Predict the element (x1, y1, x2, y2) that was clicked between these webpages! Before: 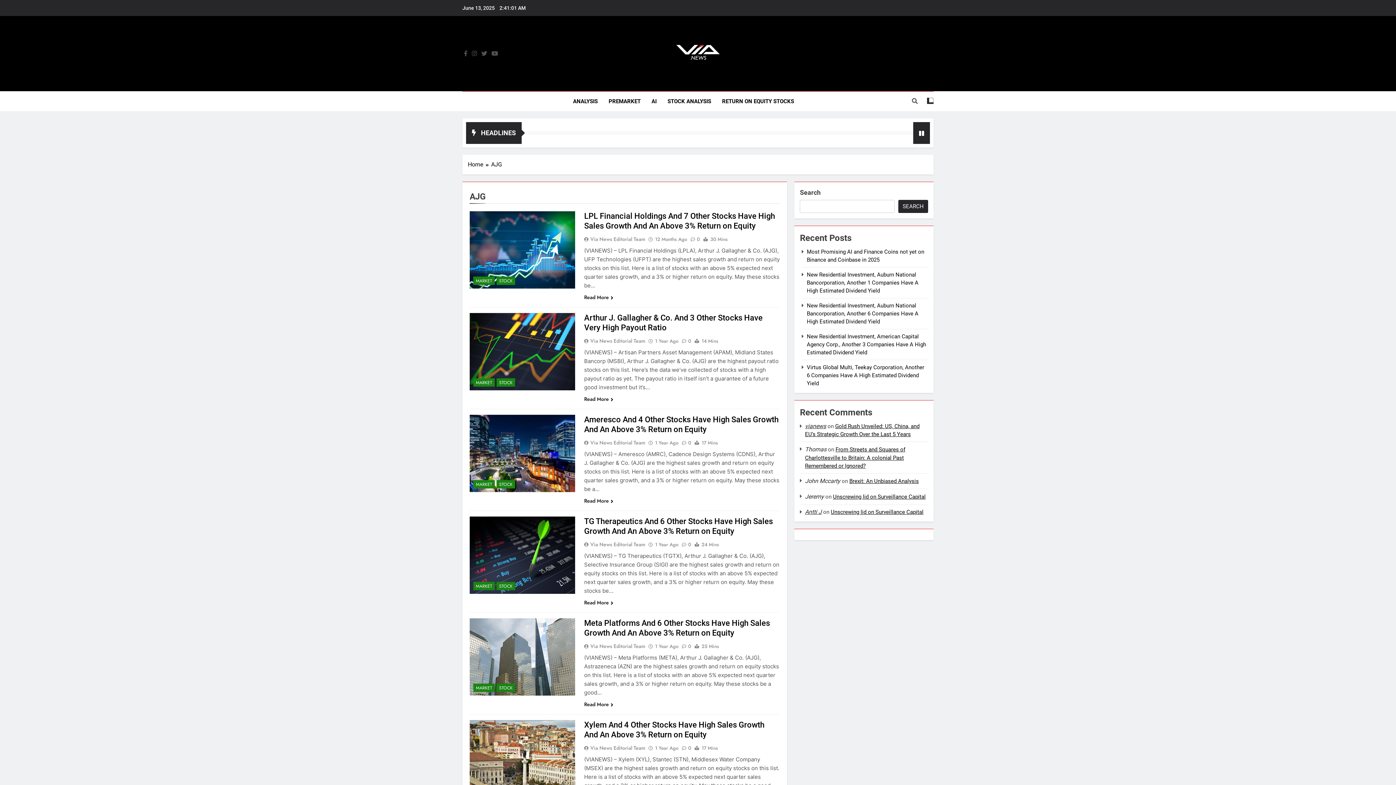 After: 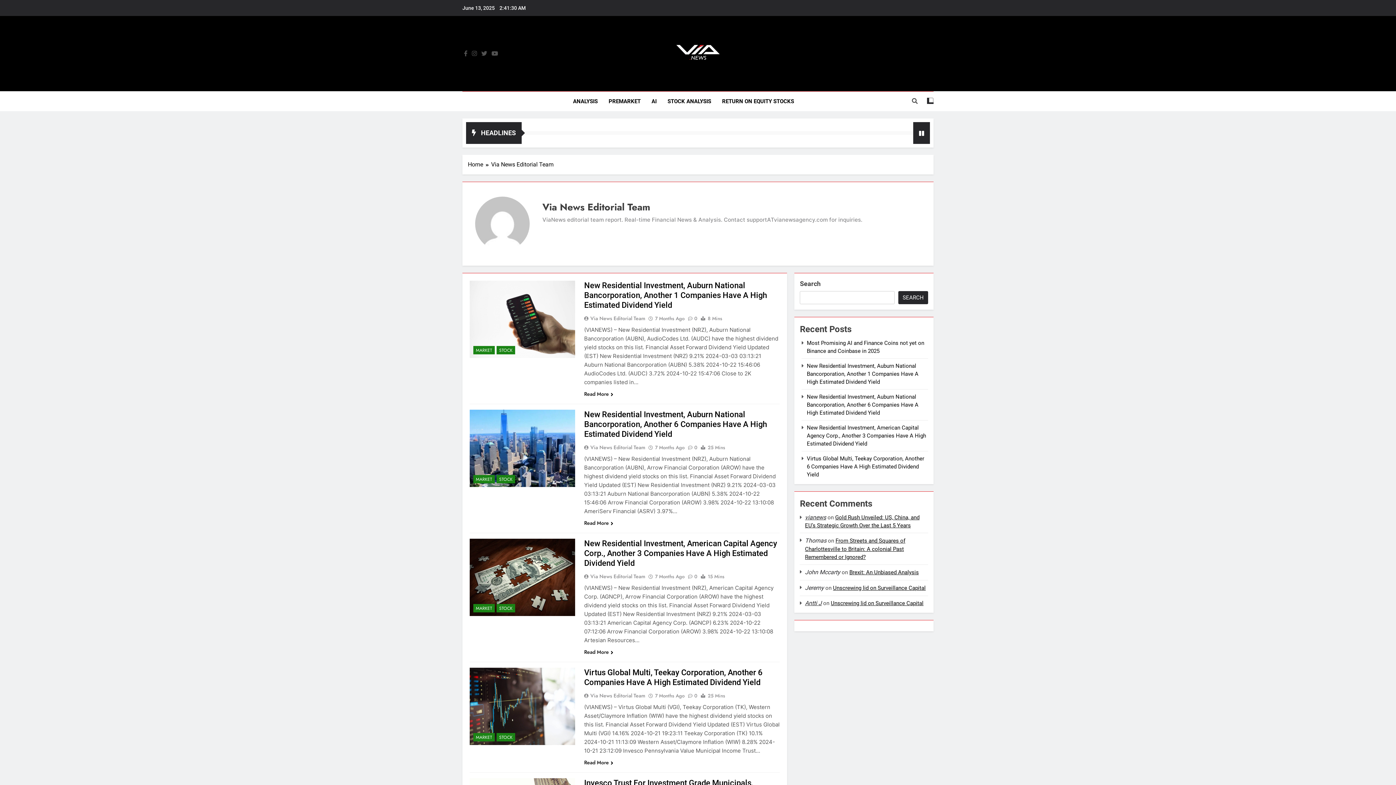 Action: label: Via News Editorial Team bbox: (584, 235, 647, 242)